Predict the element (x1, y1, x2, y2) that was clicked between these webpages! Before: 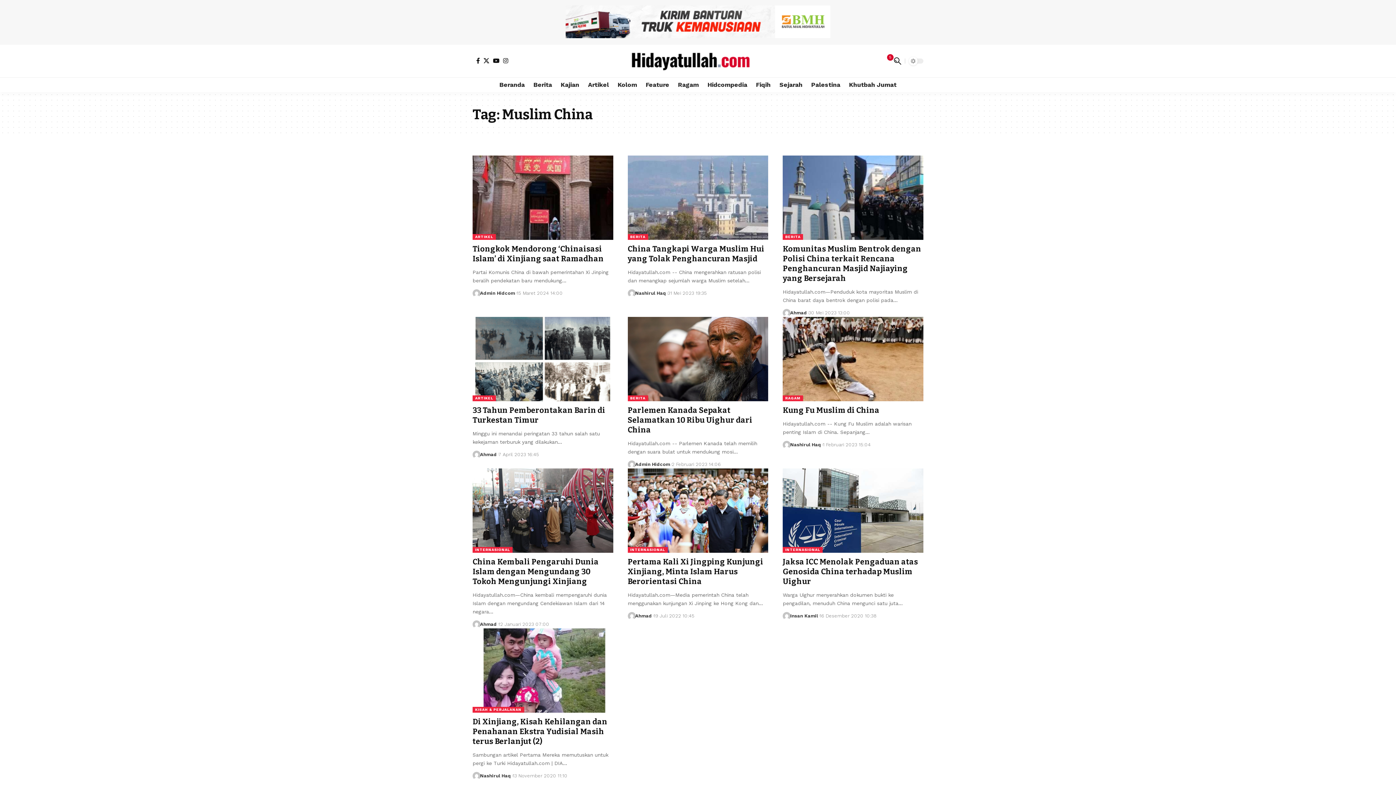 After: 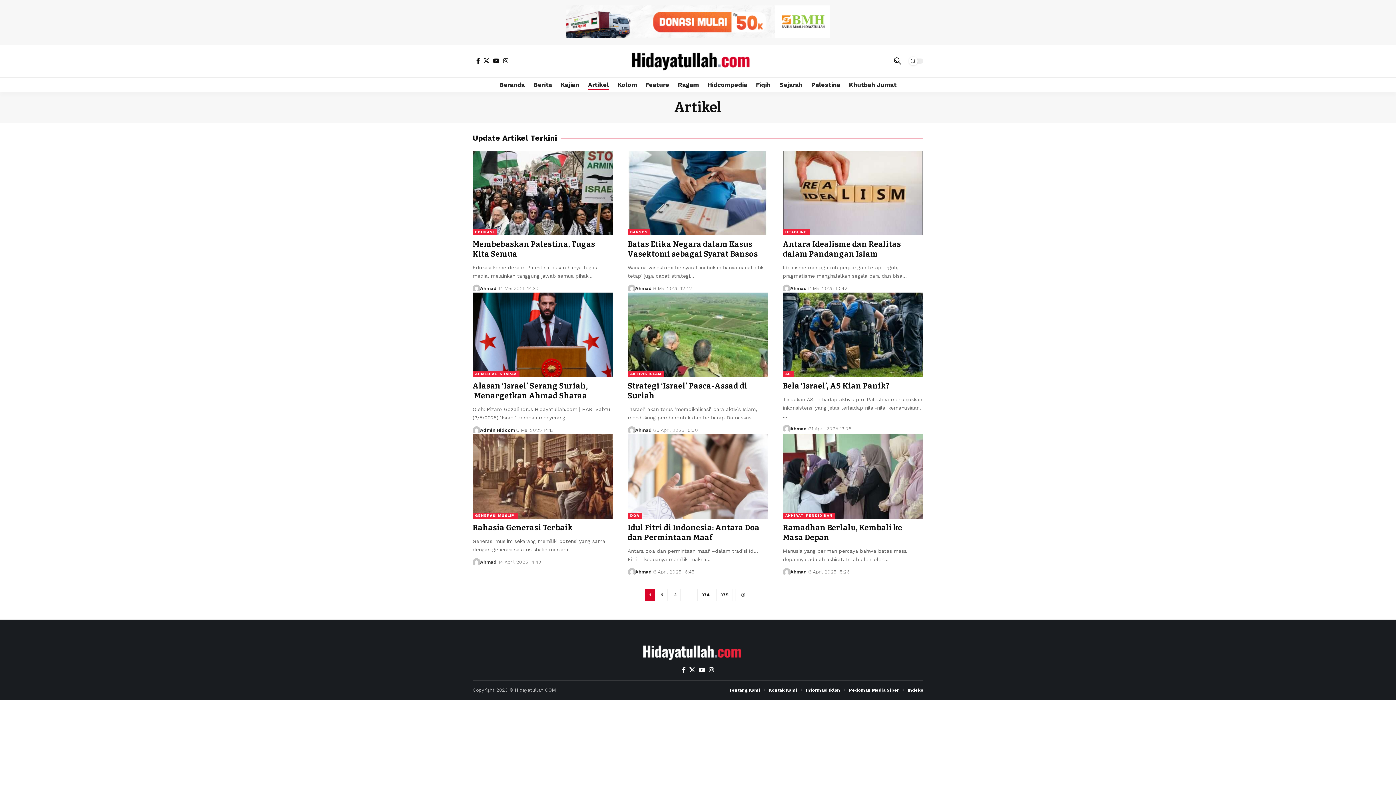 Action: bbox: (472, 395, 495, 401) label: ARTIKEL